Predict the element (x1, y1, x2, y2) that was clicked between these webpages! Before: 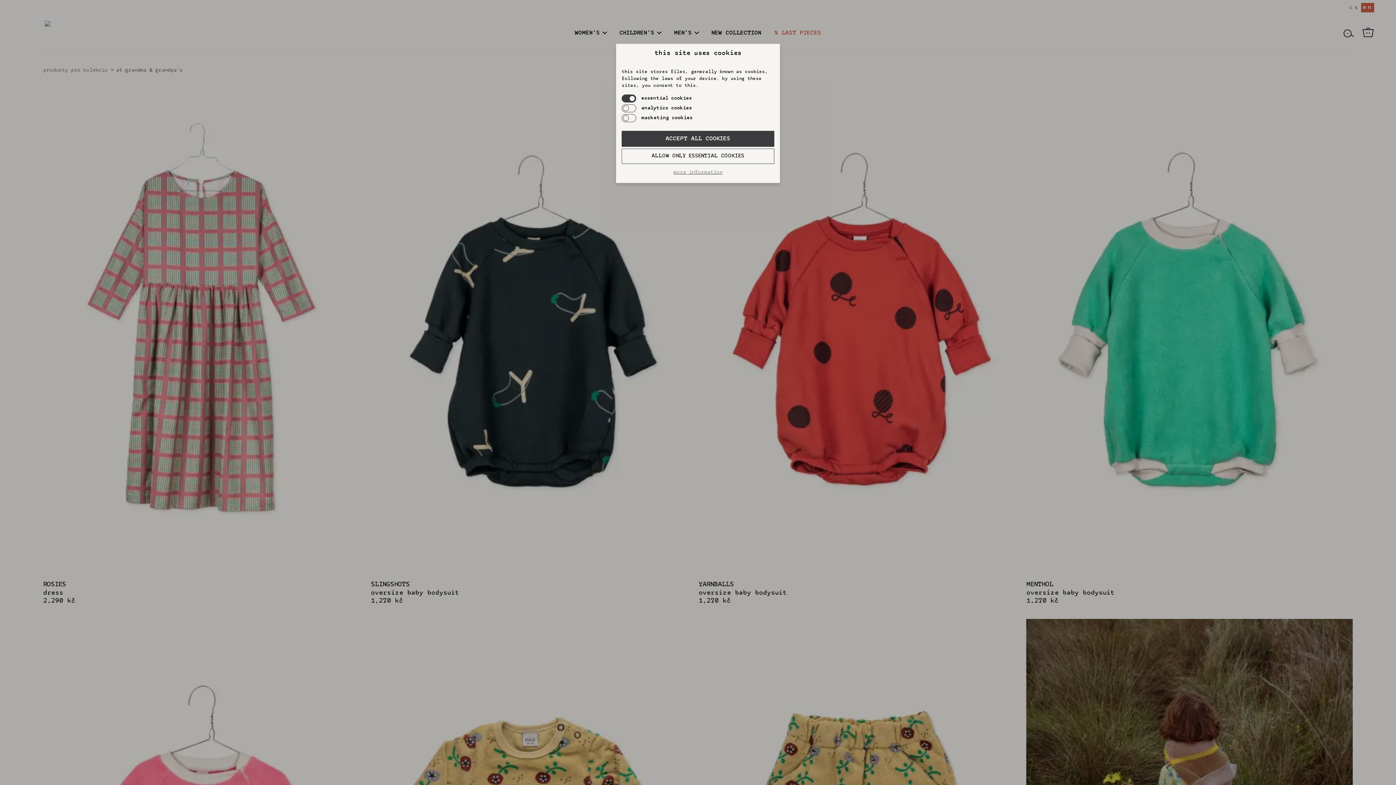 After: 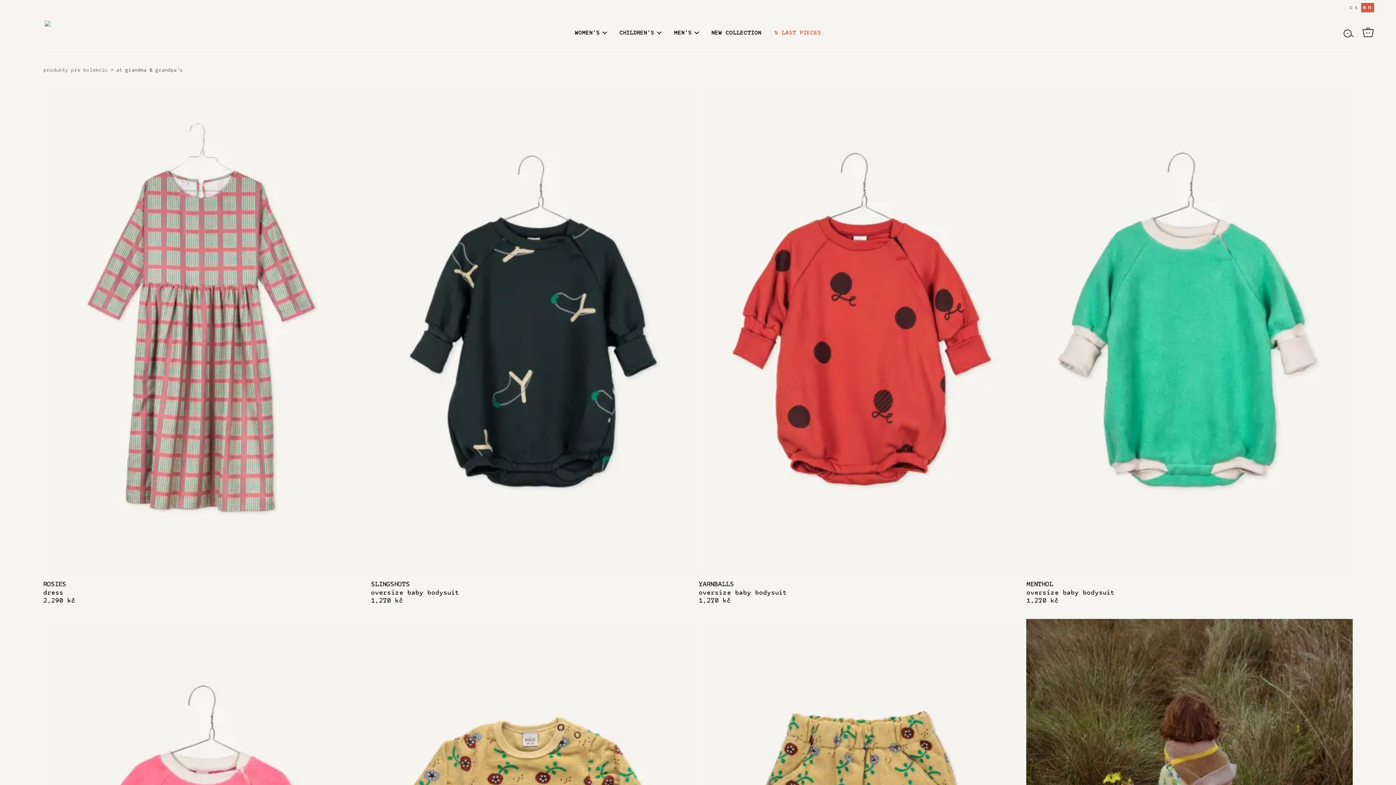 Action: label: ACCEPT ALL COOKIES bbox: (621, 130, 774, 146)